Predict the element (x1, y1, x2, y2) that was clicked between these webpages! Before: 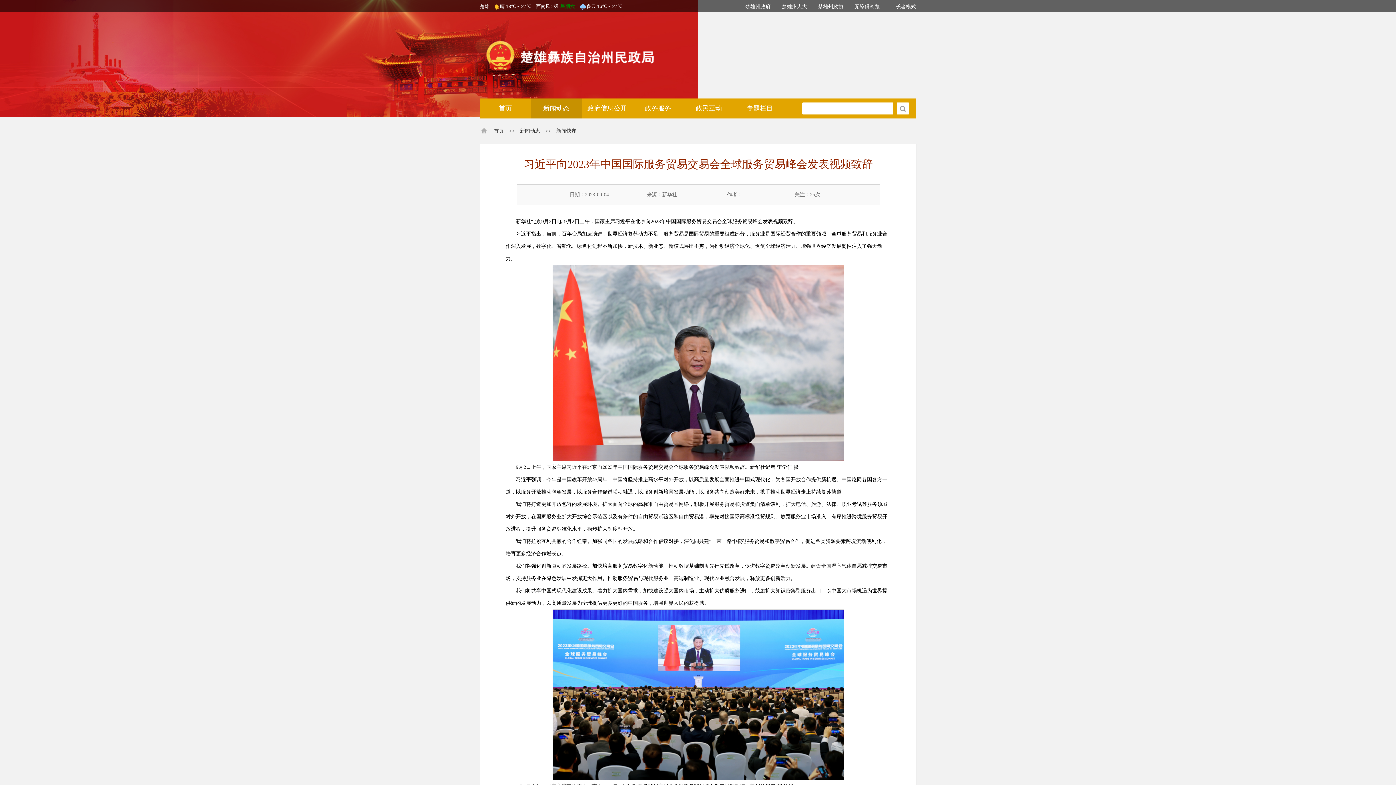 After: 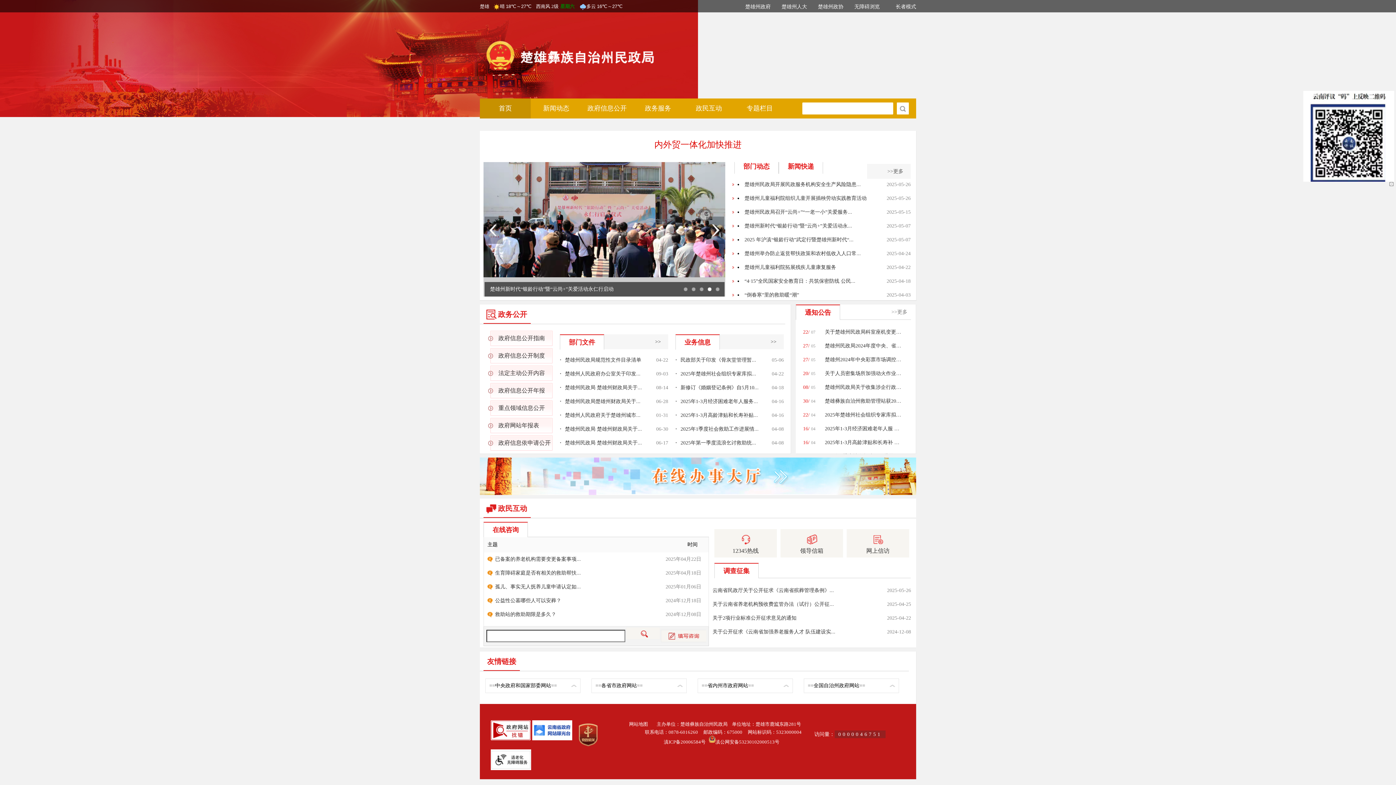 Action: bbox: (483, 40, 916, 72)